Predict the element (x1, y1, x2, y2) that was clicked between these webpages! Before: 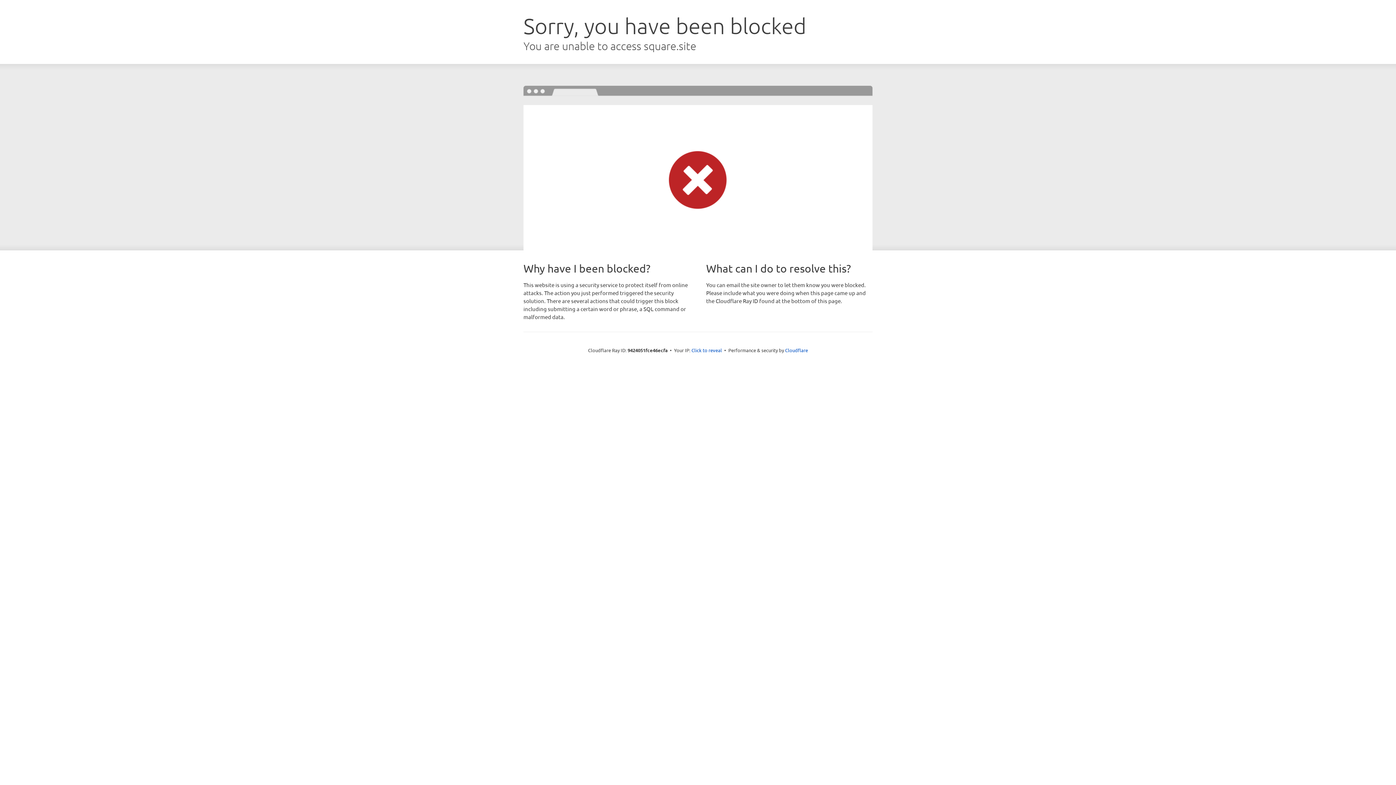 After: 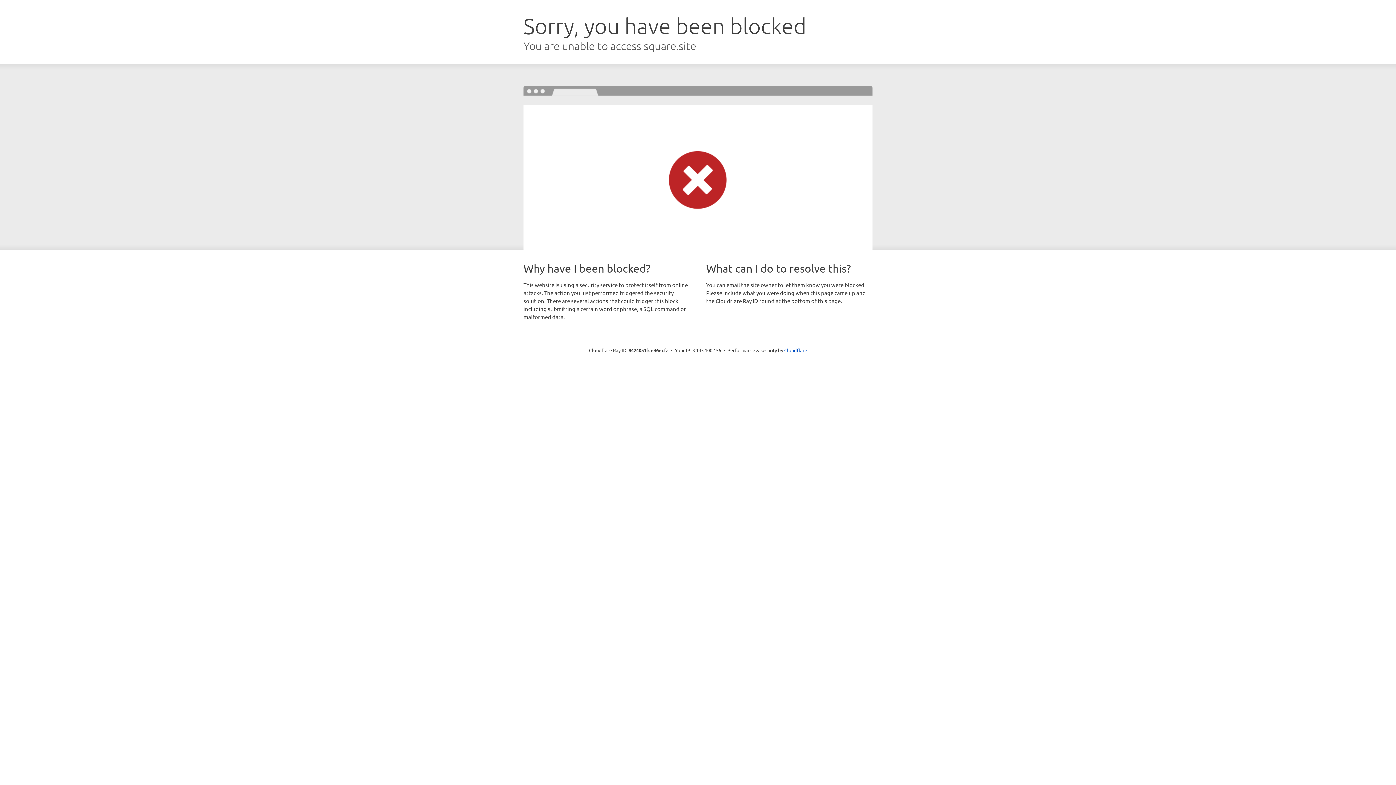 Action: label: Click to reveal bbox: (691, 346, 722, 353)